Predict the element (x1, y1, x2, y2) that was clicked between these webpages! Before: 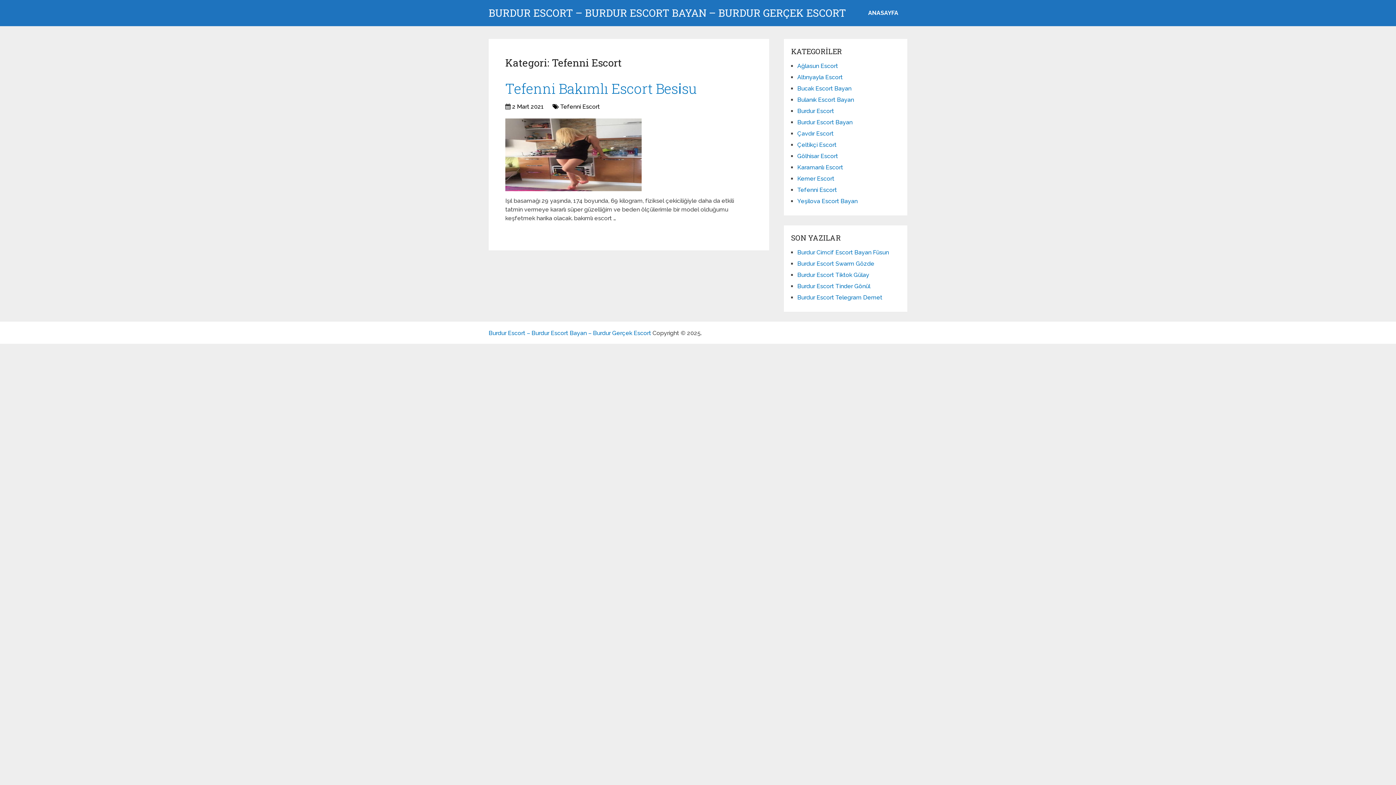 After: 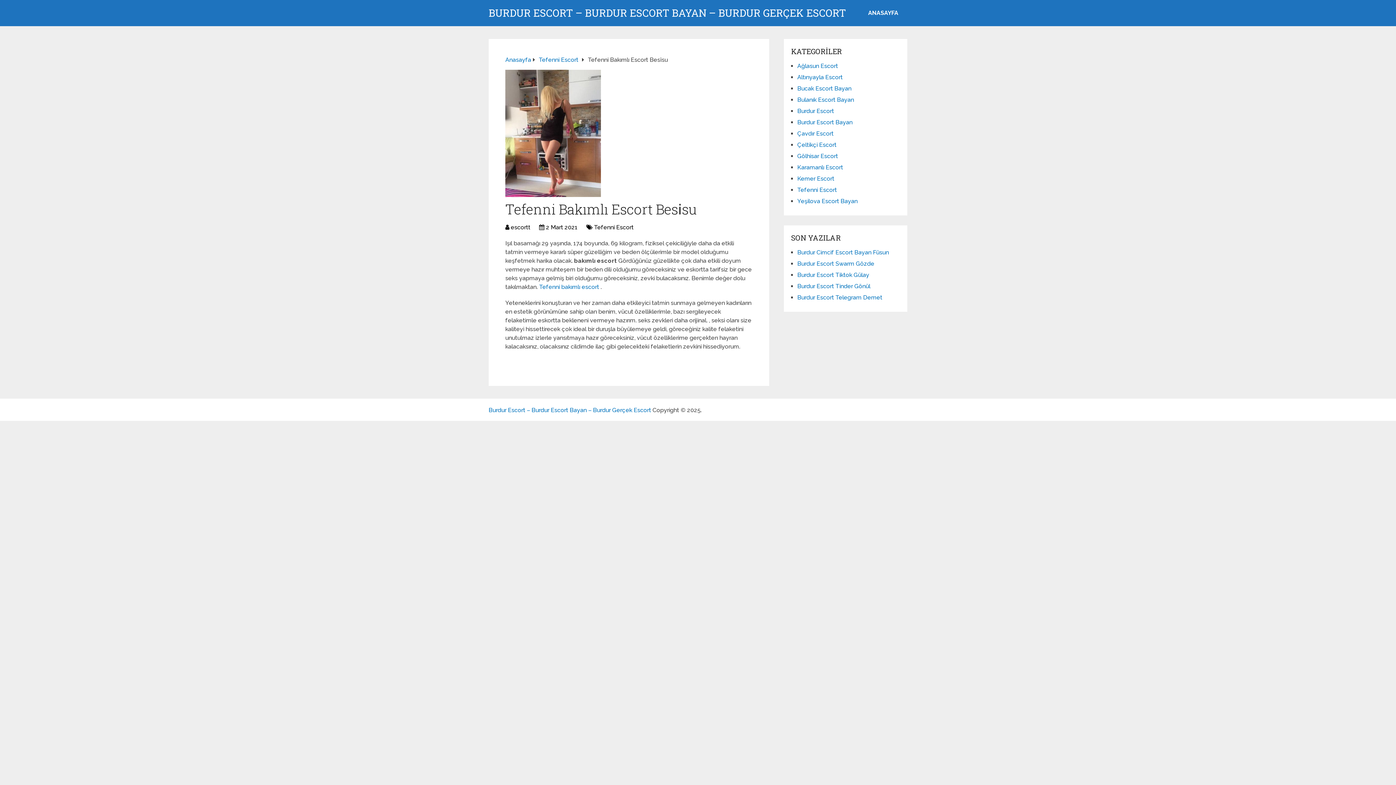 Action: label: Tefenni Bakımlı Escort Besi̇su bbox: (505, 79, 696, 97)